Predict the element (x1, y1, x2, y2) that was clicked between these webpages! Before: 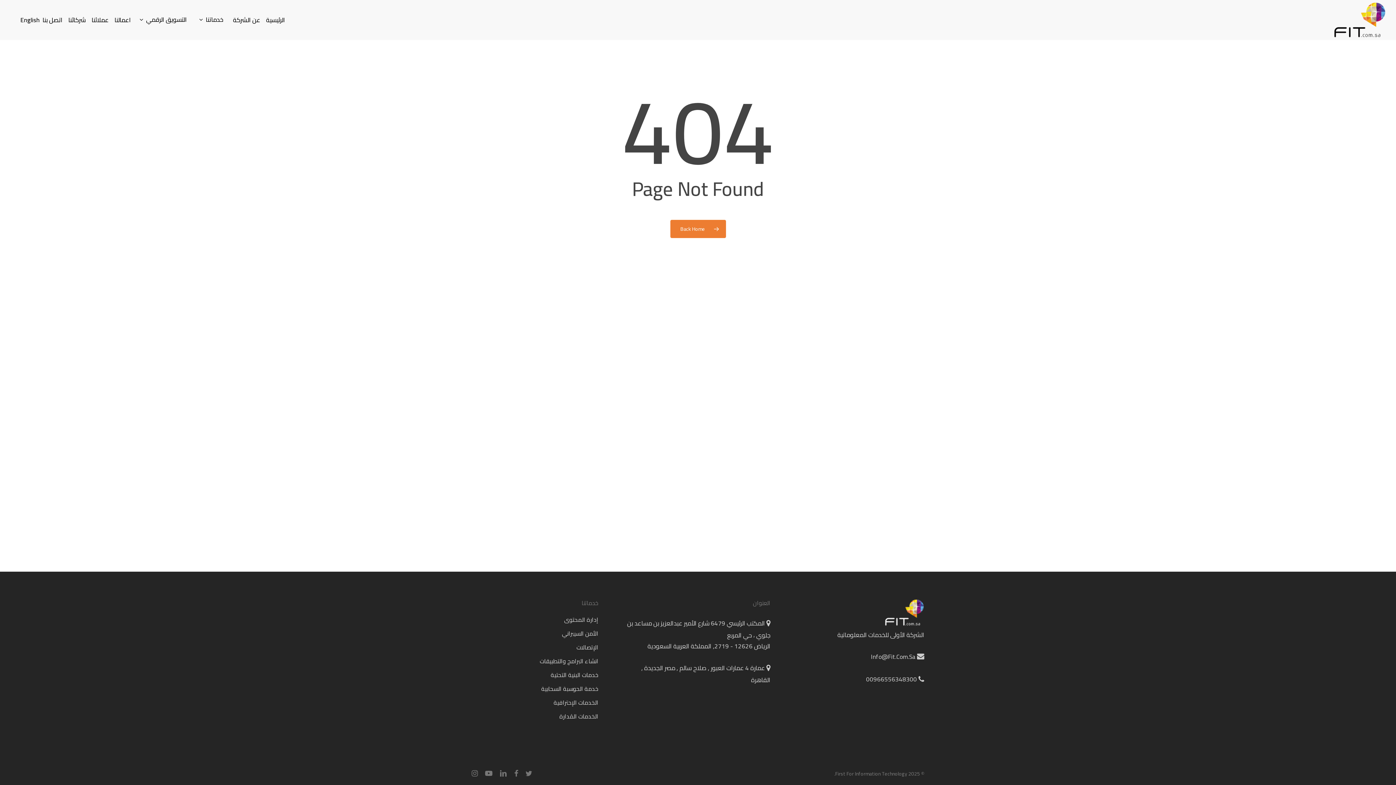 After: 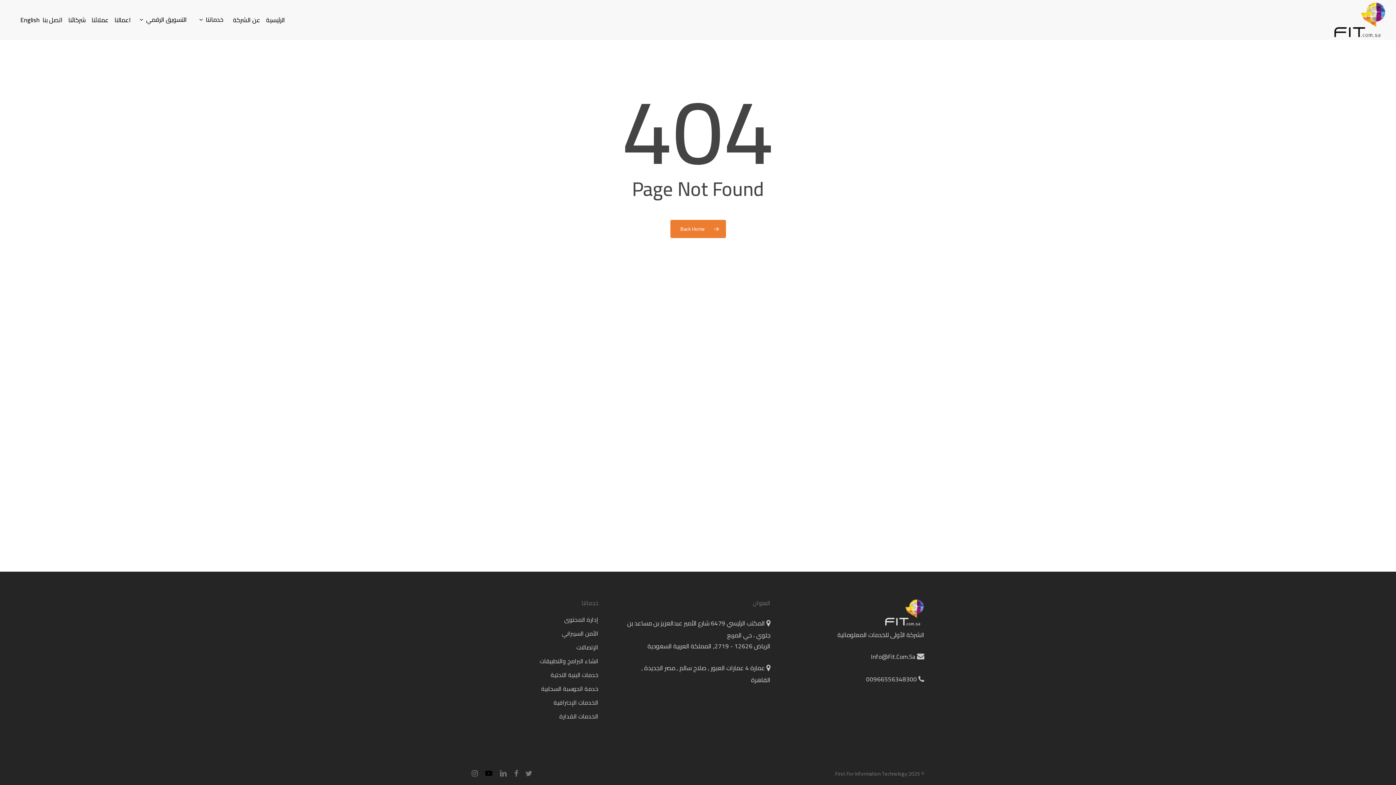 Action: bbox: (485, 769, 492, 777) label: Youtube